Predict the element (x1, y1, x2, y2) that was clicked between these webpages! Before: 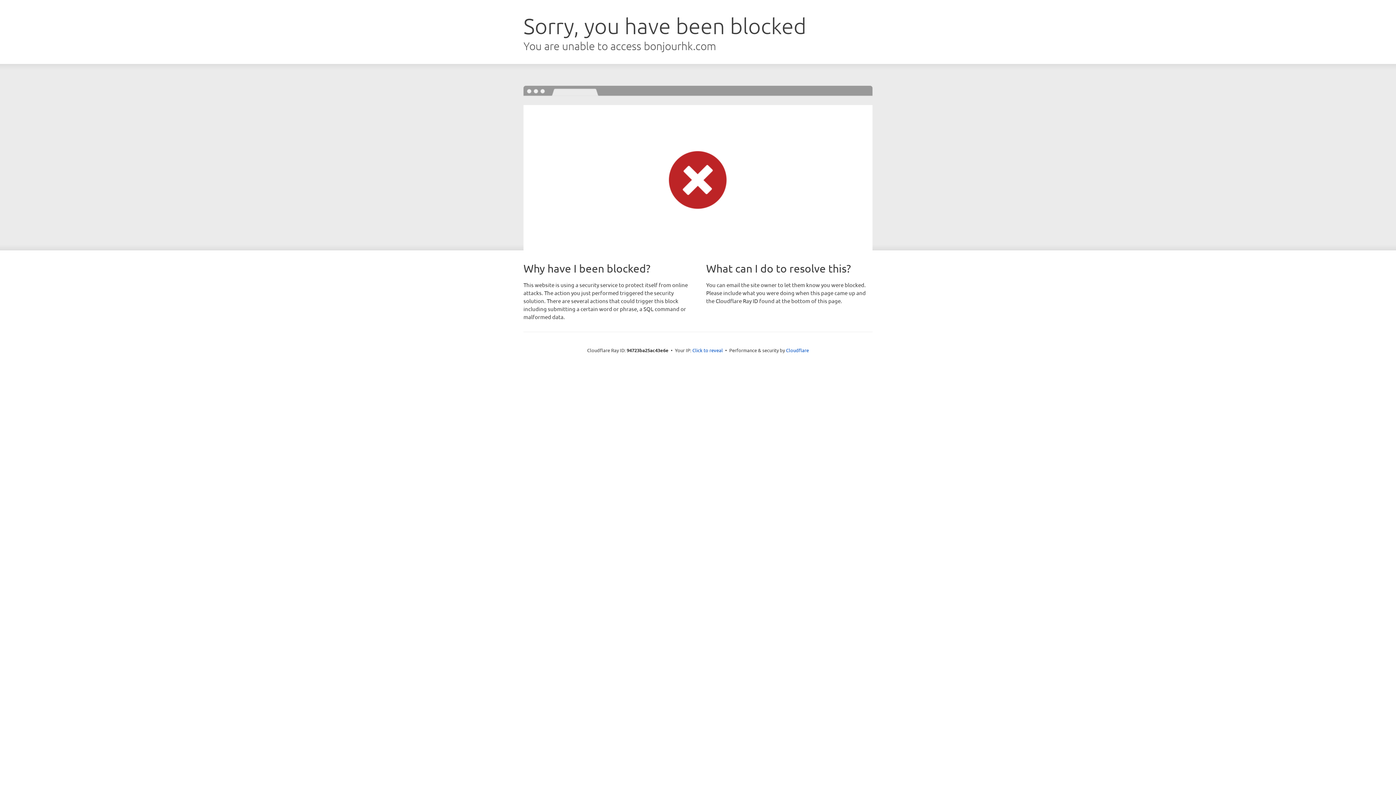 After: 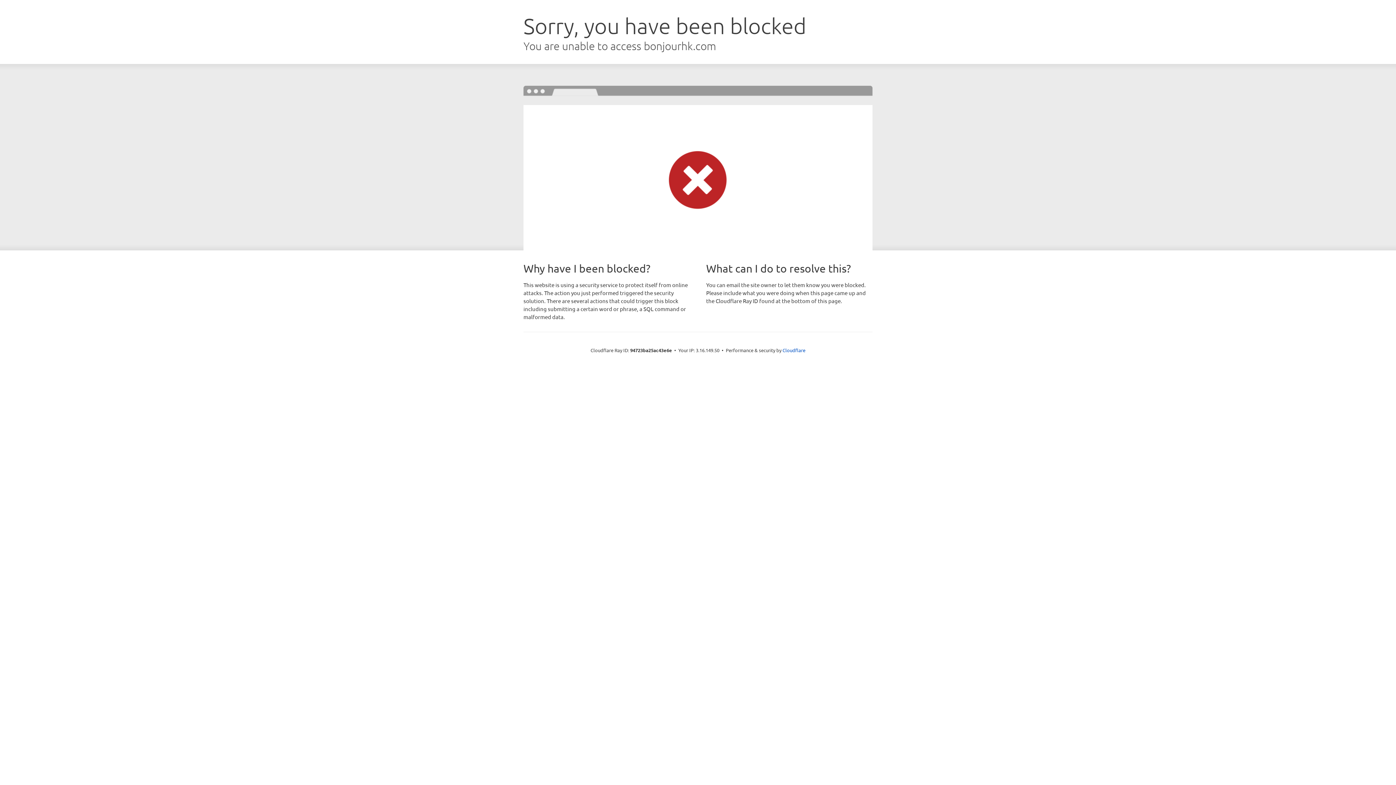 Action: label: Click to reveal bbox: (692, 346, 723, 353)